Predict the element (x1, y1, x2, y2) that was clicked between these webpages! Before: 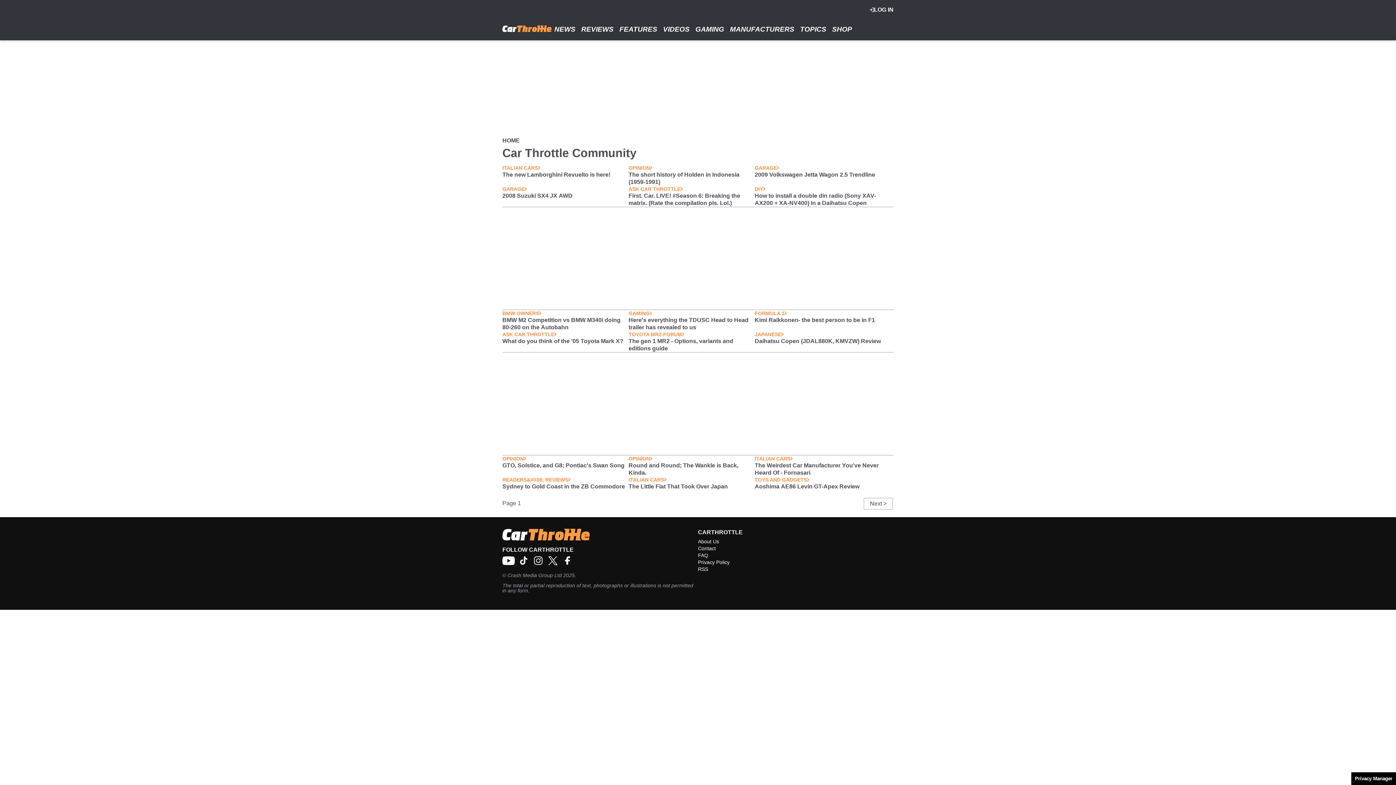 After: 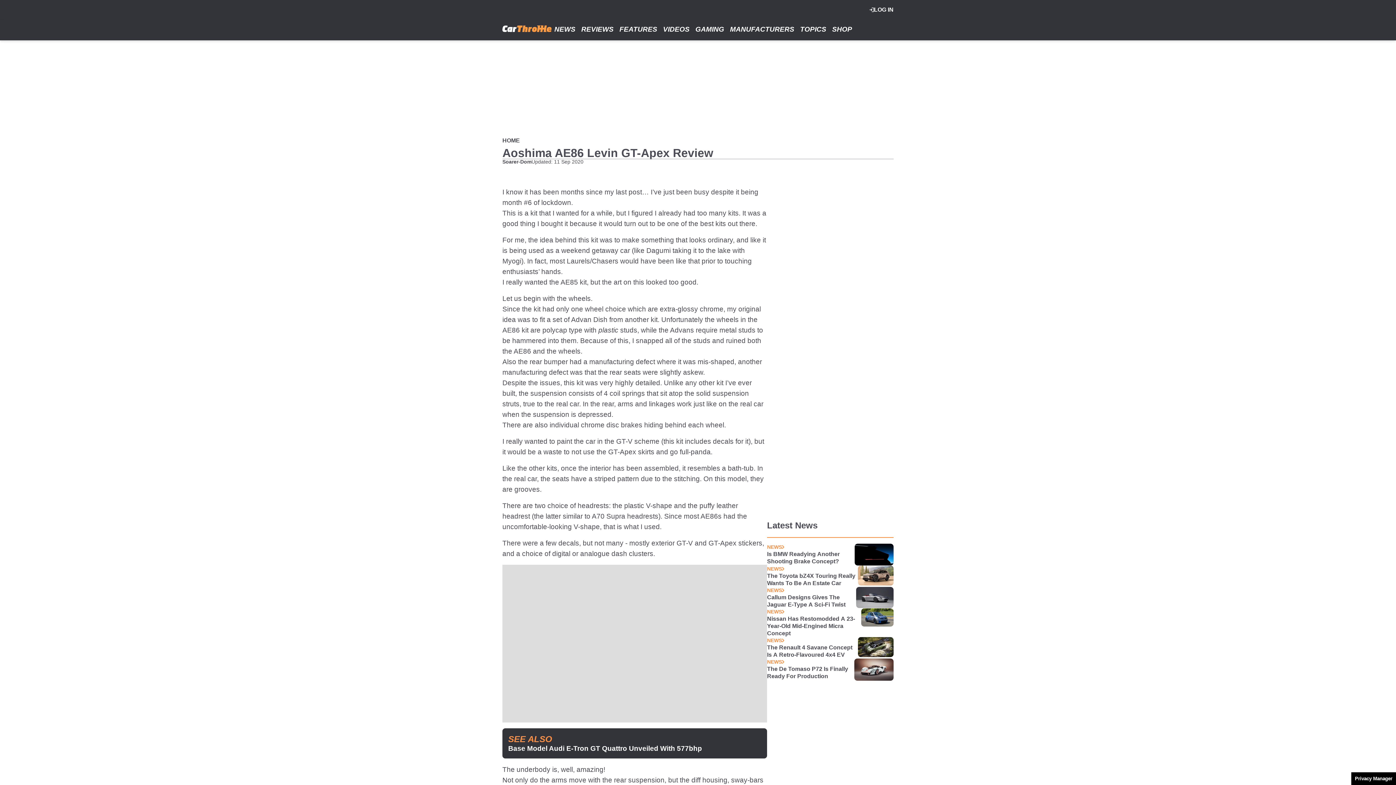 Action: label: Aoshima AE86 Levin GT-Apex Review bbox: (754, 483, 881, 490)